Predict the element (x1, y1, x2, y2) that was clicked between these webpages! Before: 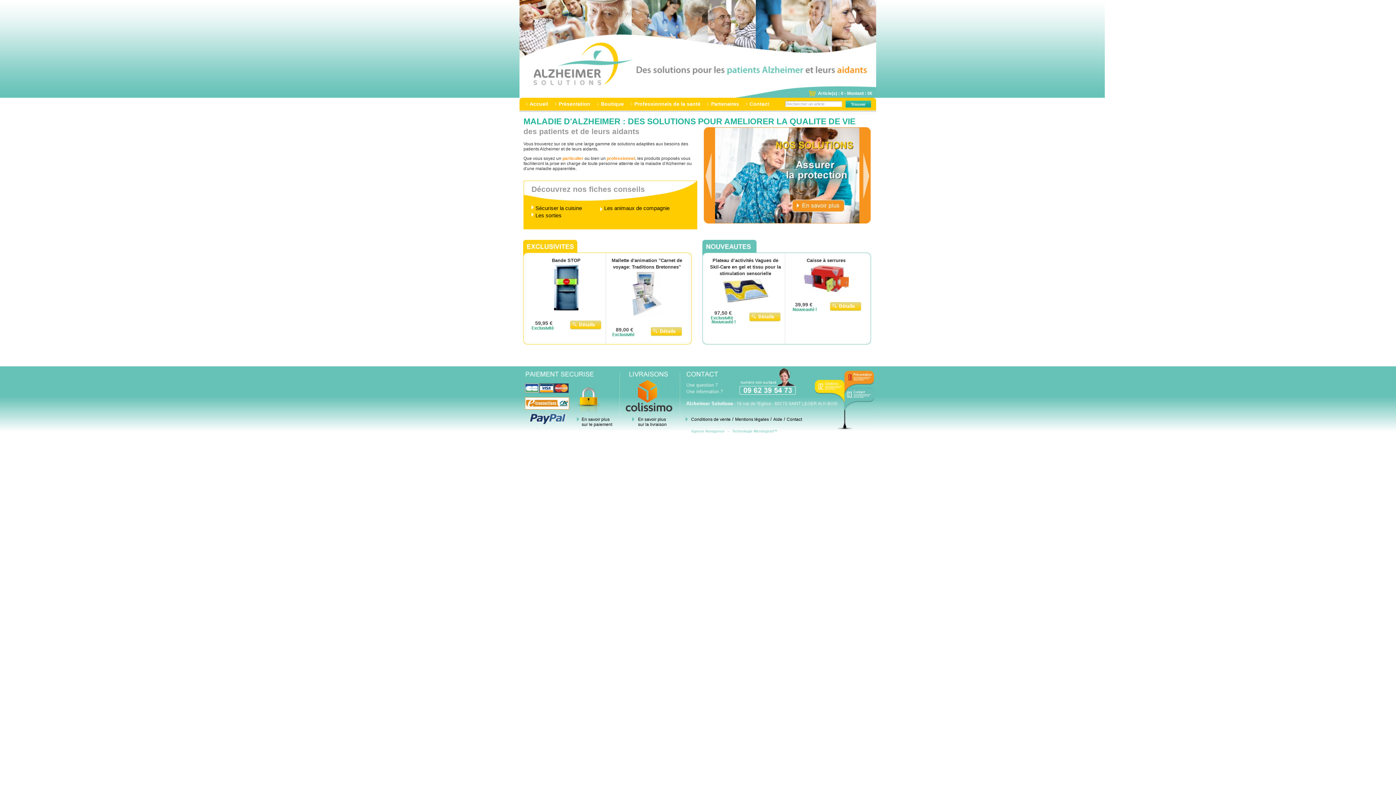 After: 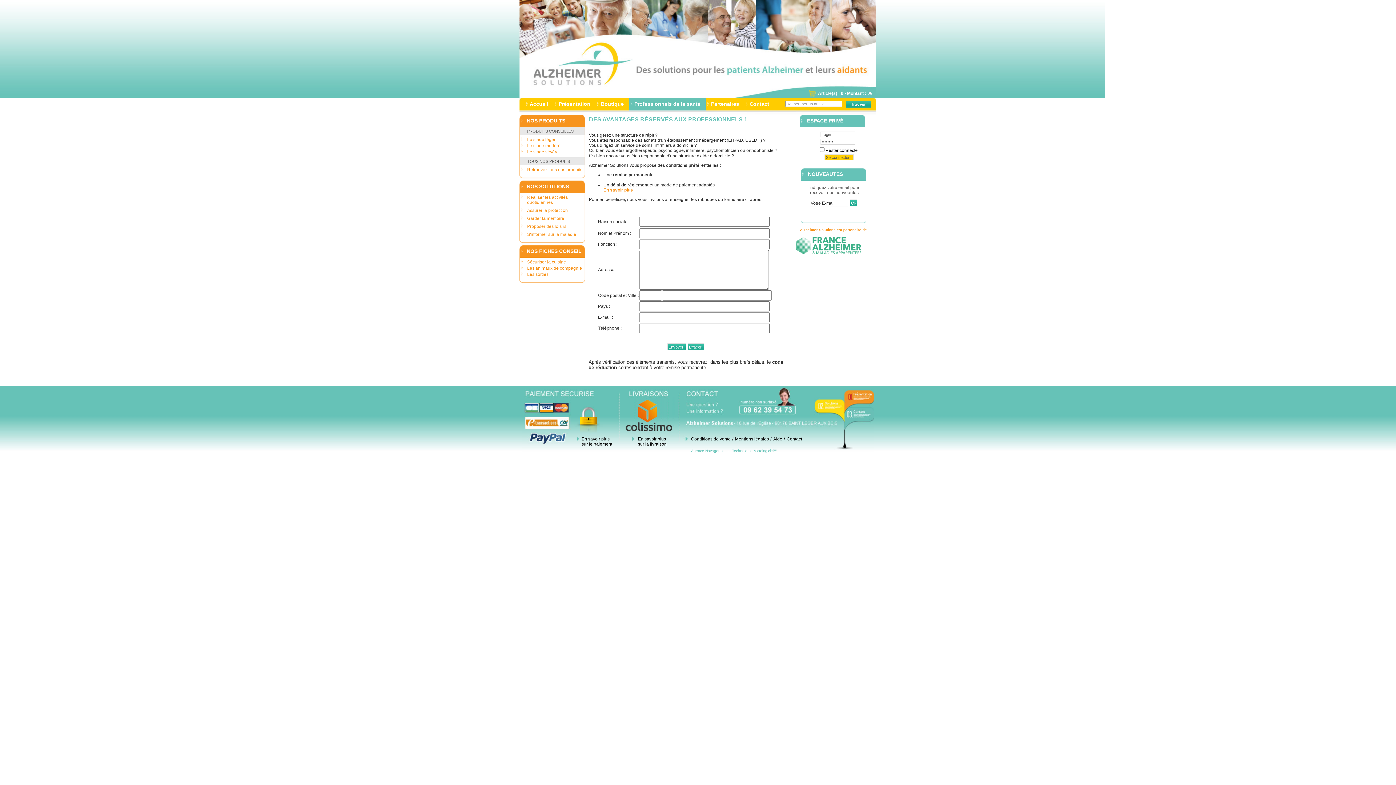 Action: label: professionnel bbox: (606, 156, 635, 161)